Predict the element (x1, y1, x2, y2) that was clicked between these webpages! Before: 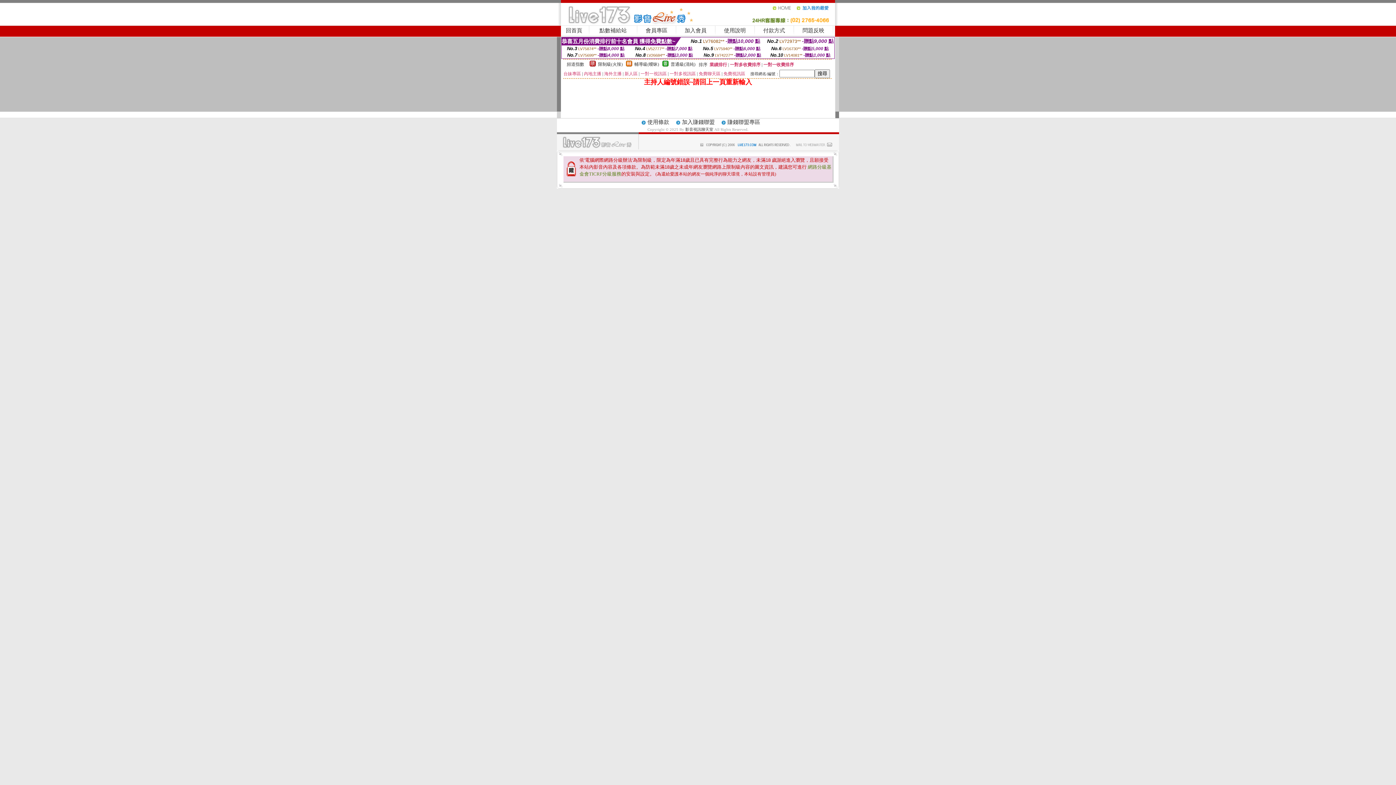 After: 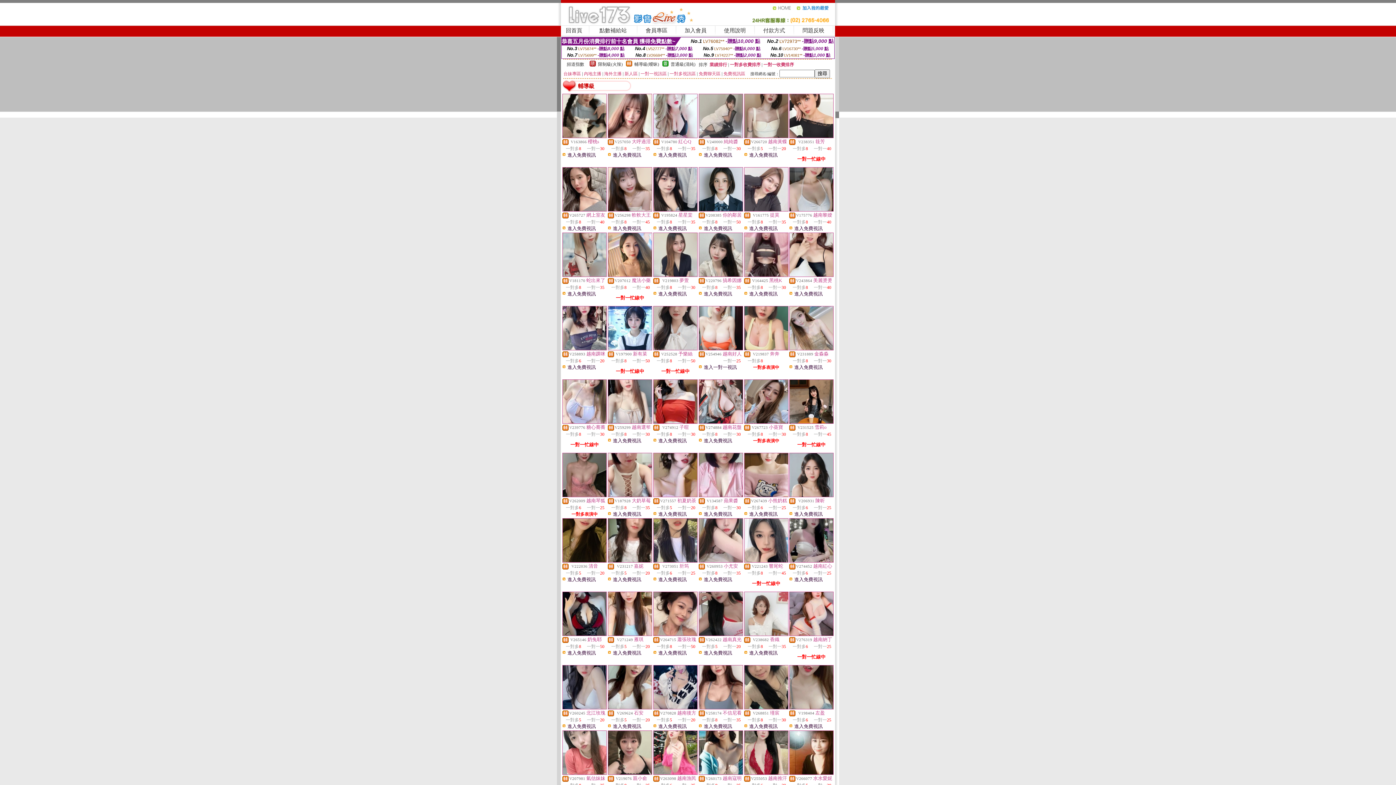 Action: bbox: (626, 62, 632, 67)